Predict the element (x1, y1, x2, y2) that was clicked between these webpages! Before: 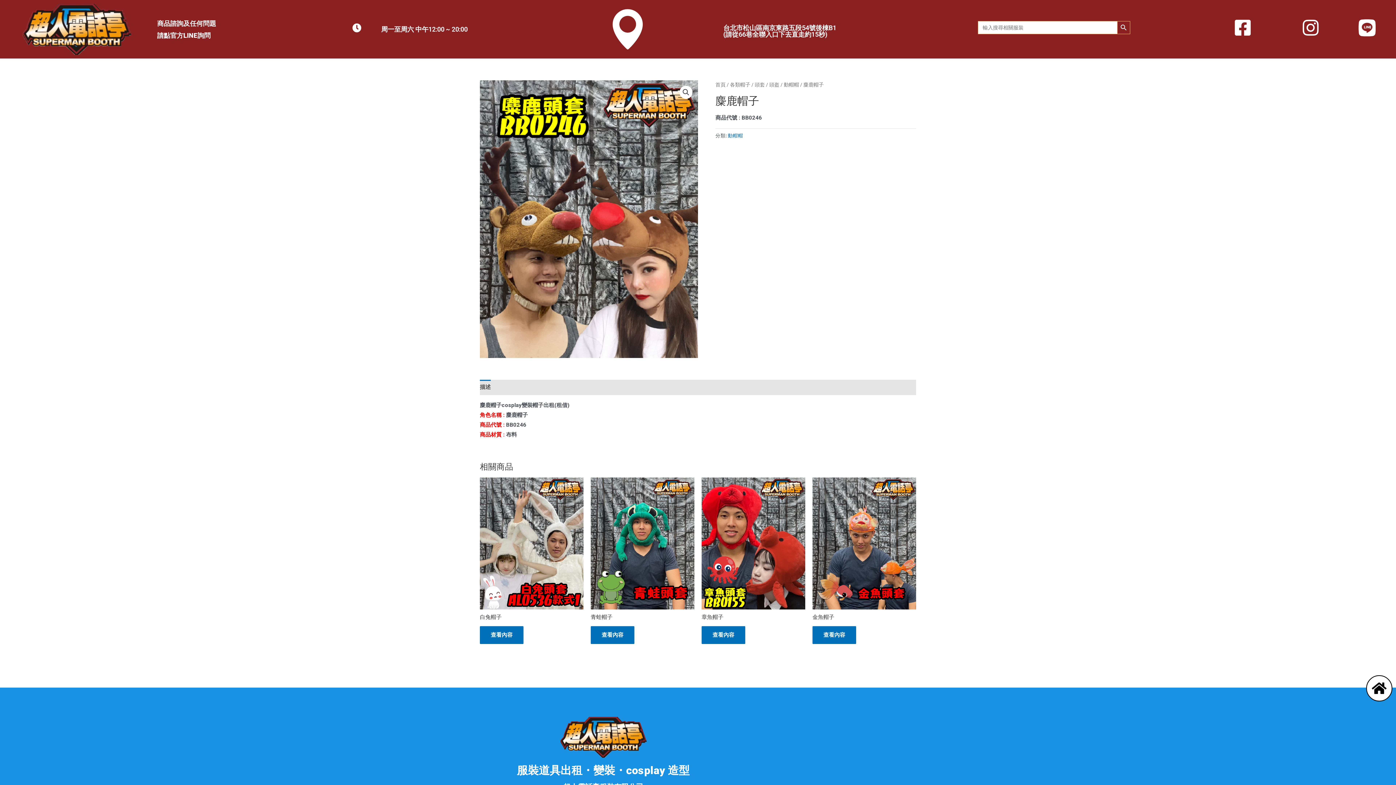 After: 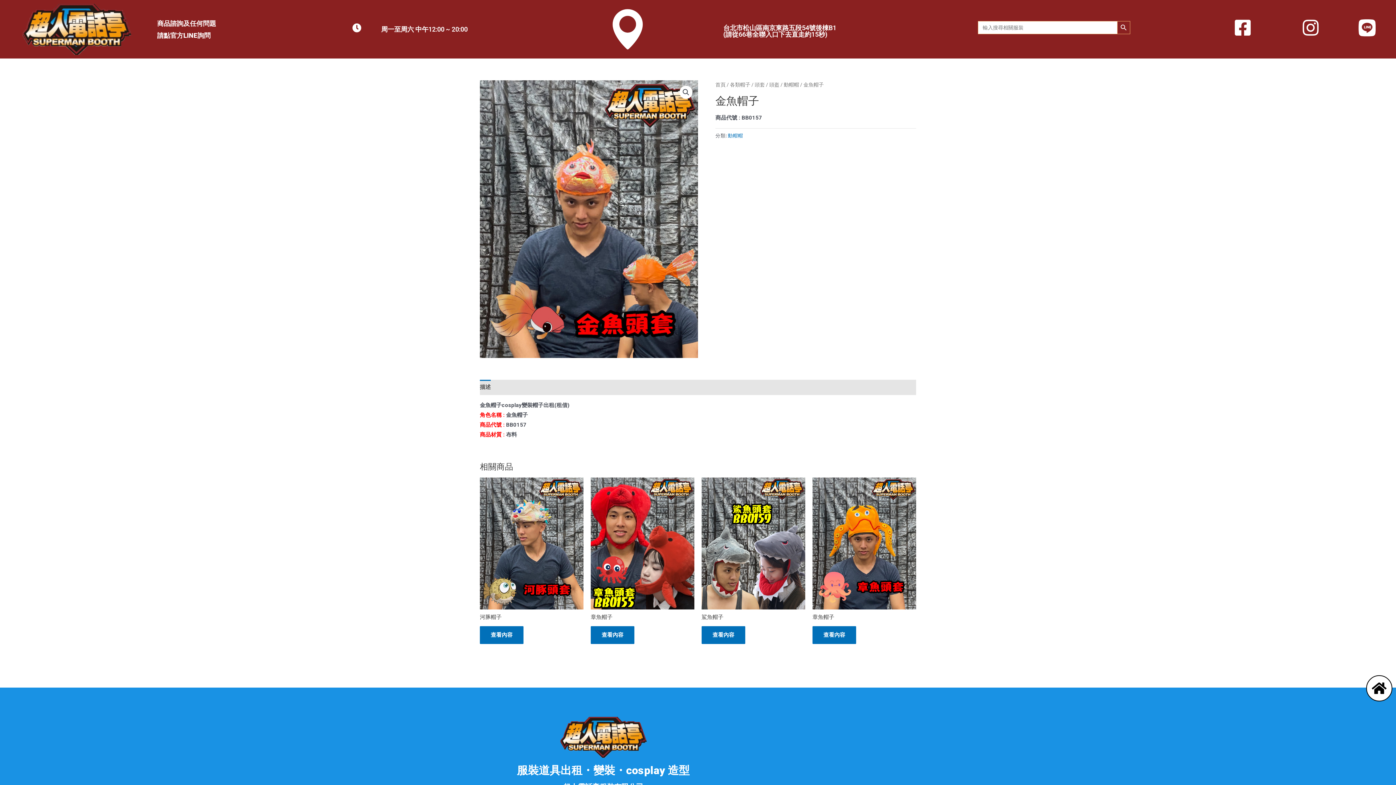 Action: label: 深入瞭解「金魚帽子」 bbox: (812, 626, 856, 644)